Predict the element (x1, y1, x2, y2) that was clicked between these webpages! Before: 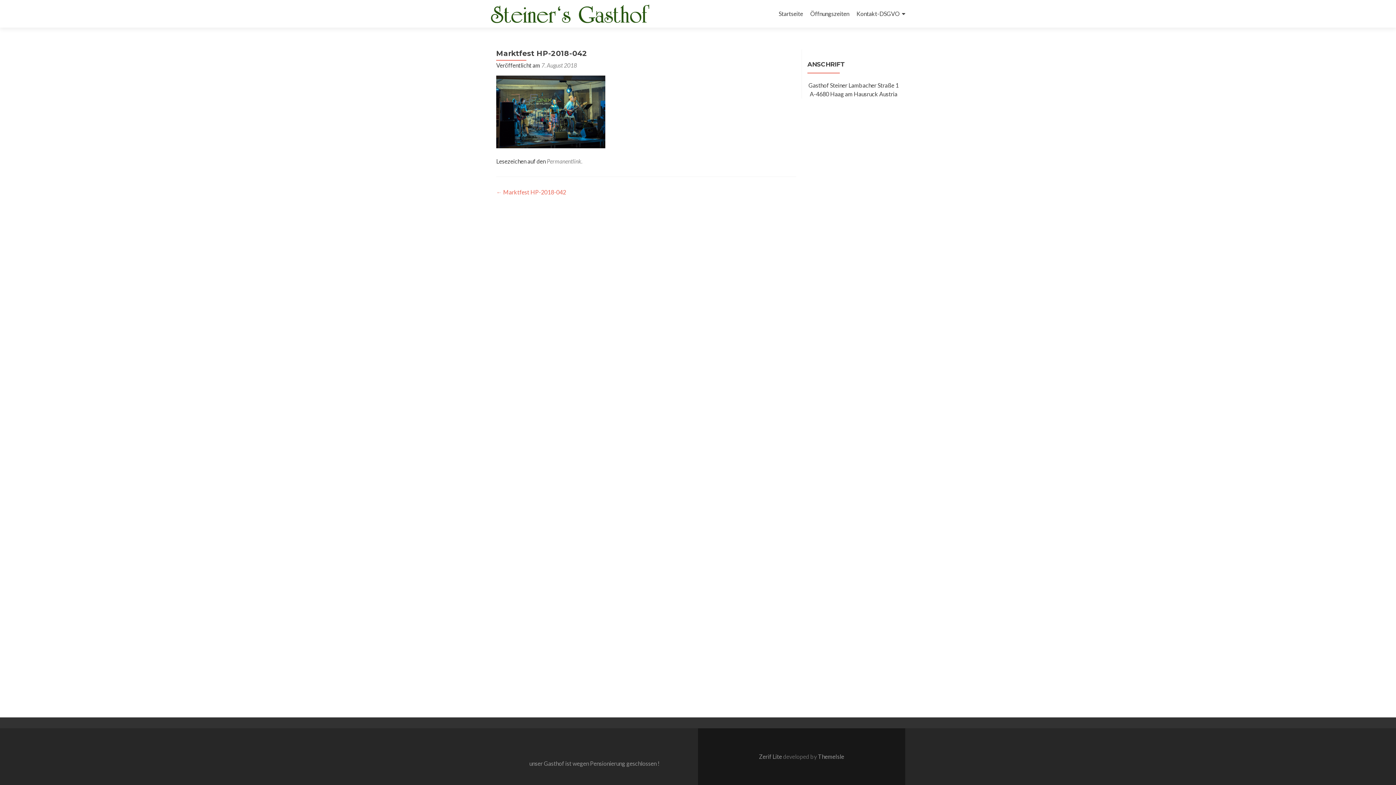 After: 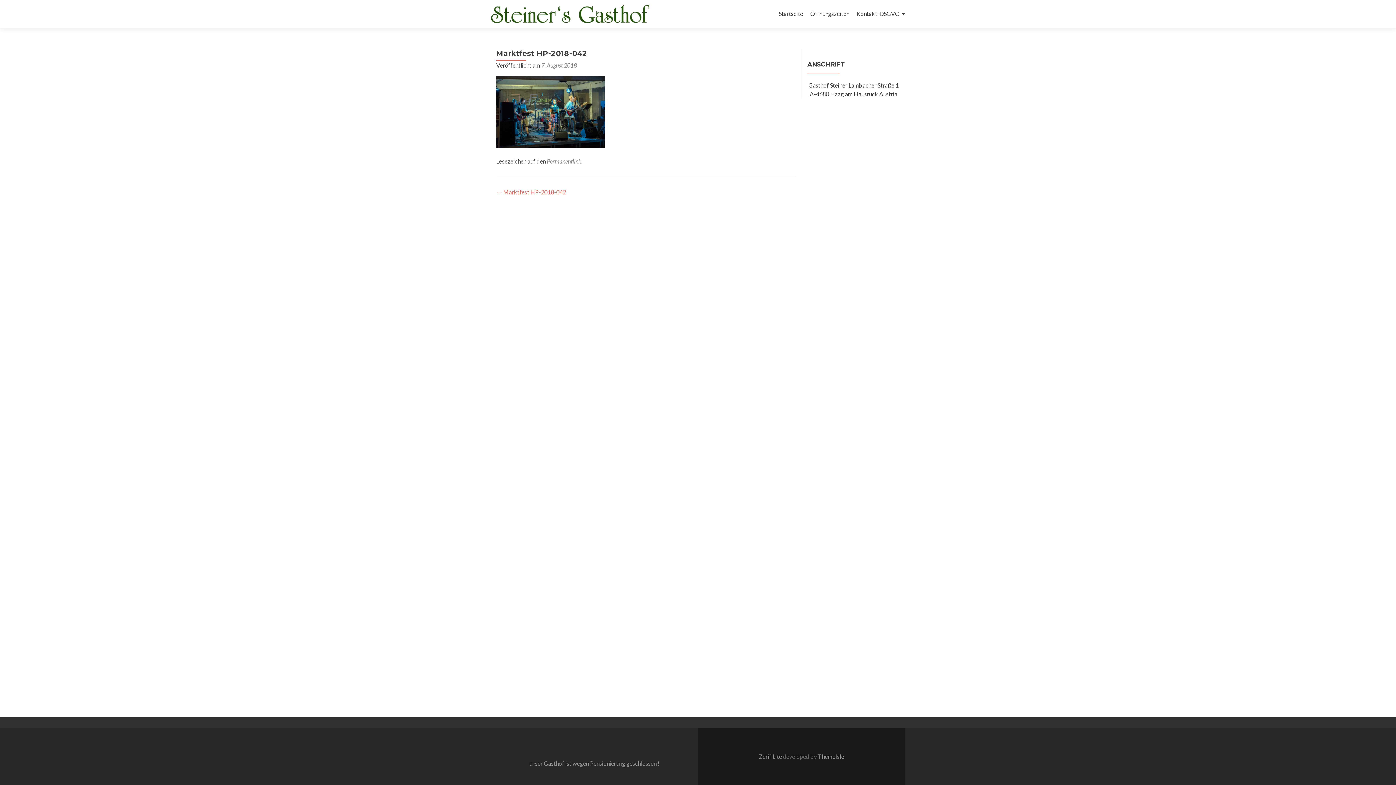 Action: label: Zerif Lite  bbox: (759, 753, 783, 760)